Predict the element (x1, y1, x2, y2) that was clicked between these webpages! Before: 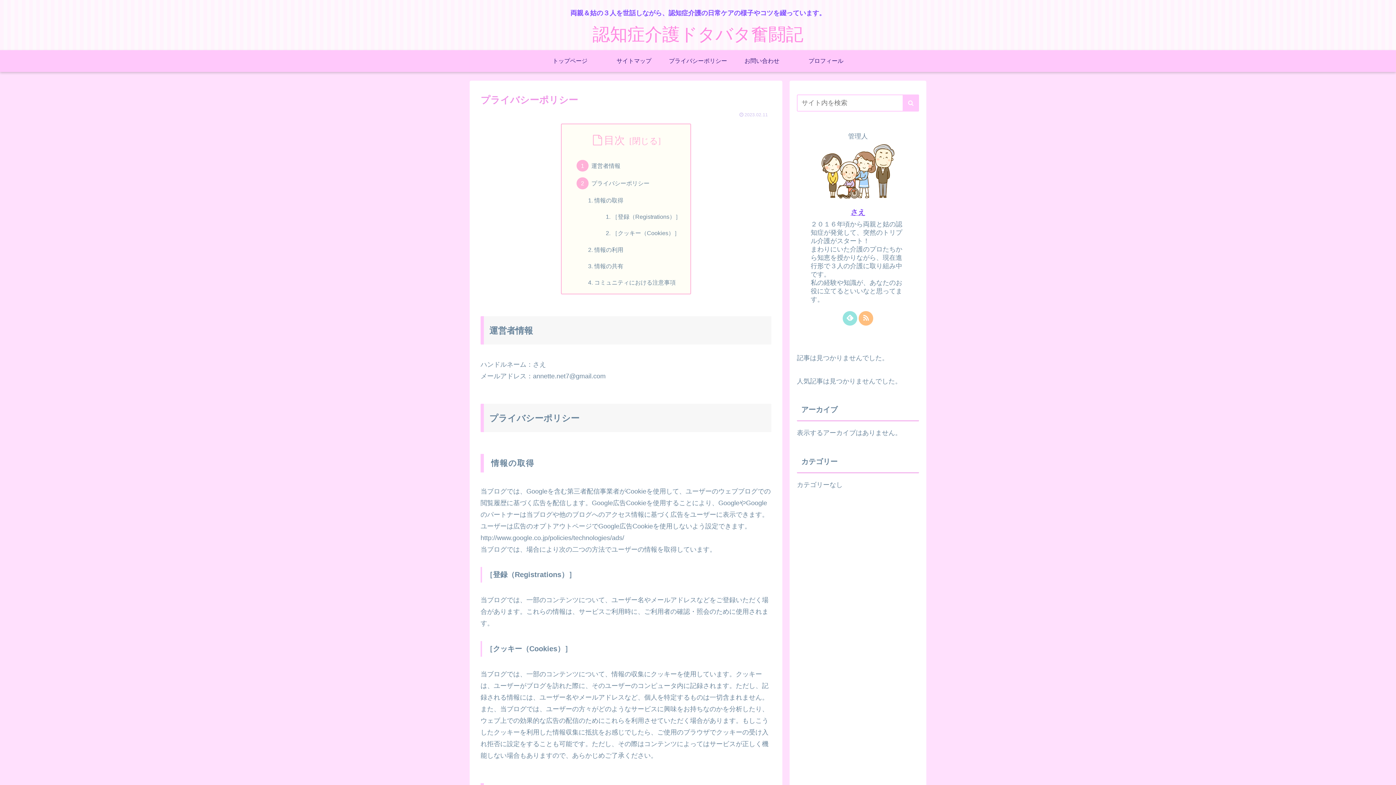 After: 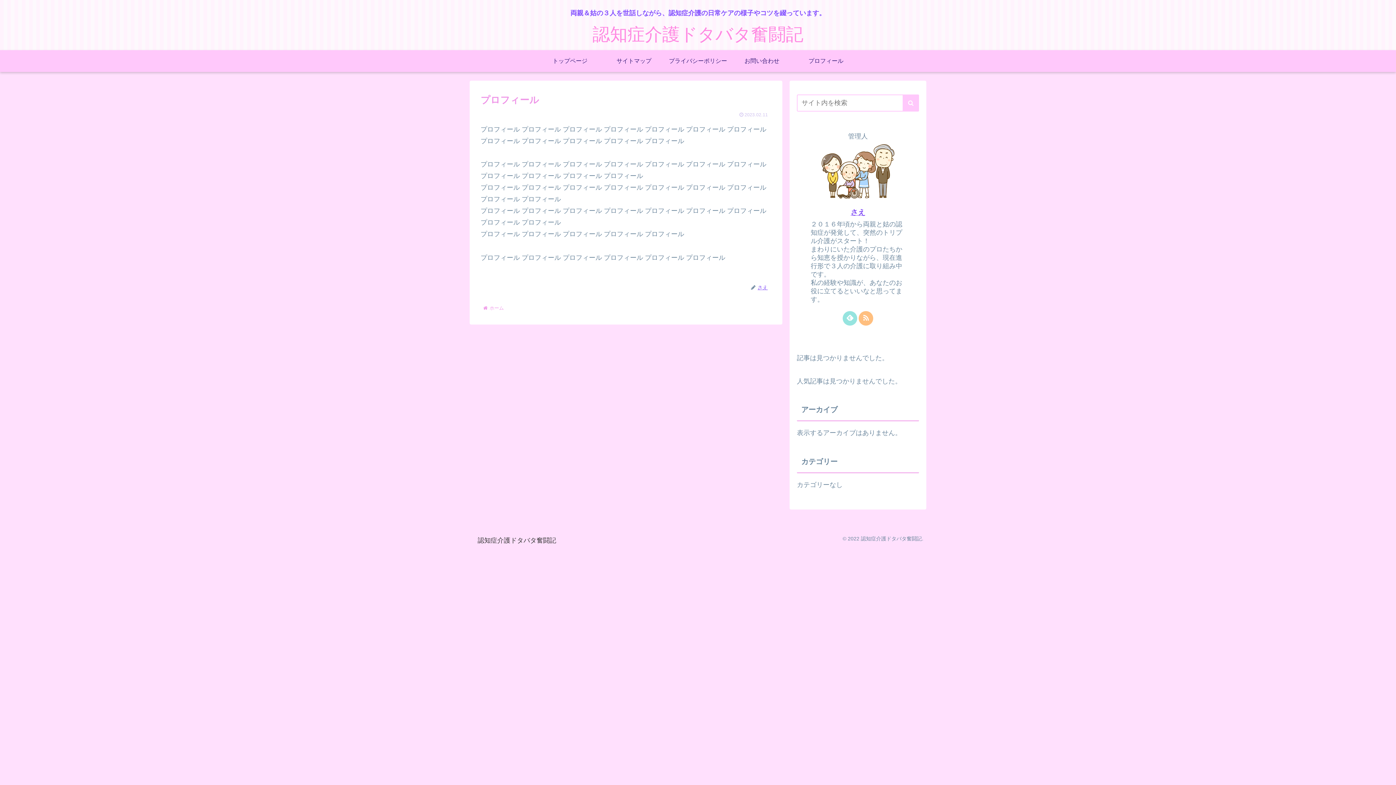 Action: label: さえ bbox: (850, 208, 865, 216)